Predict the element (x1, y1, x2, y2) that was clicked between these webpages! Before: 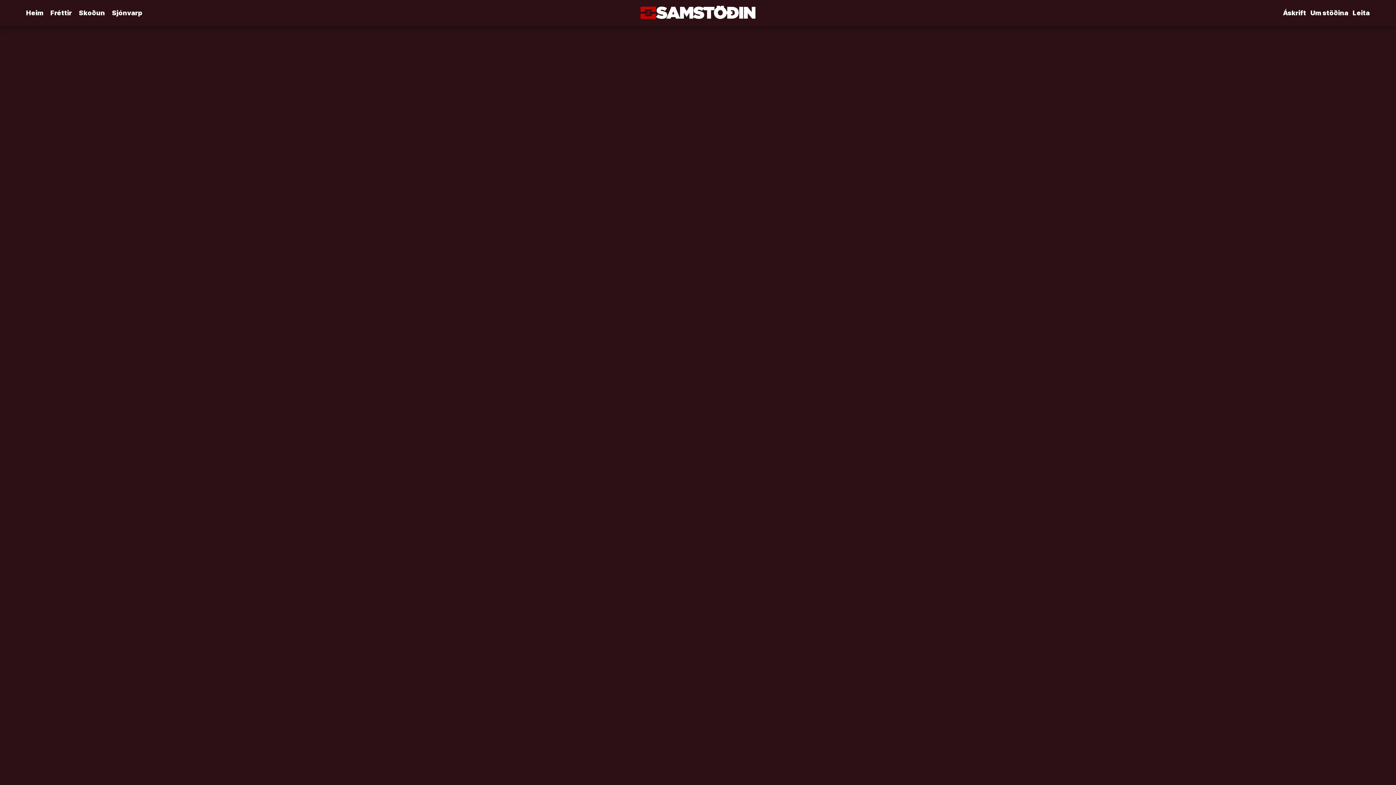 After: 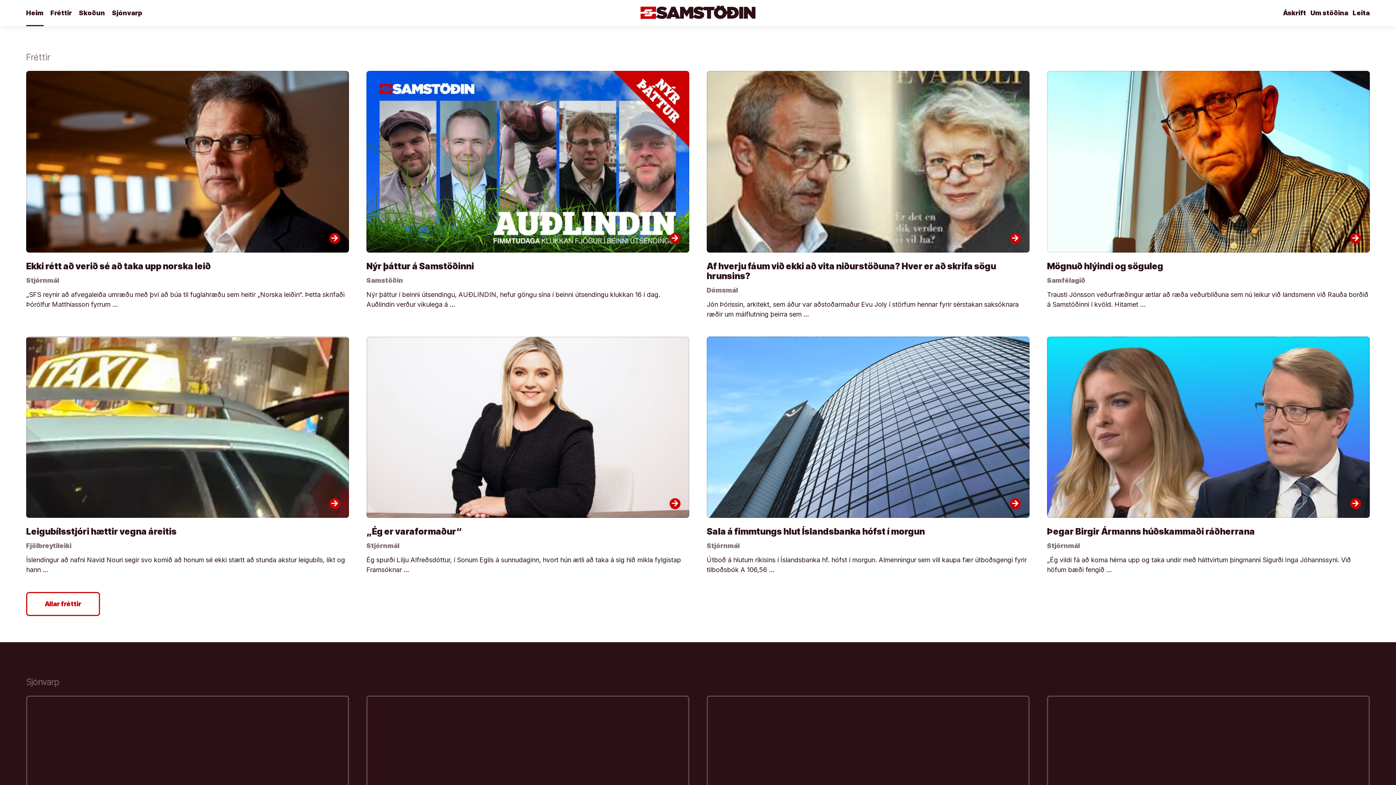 Action: bbox: (640, 5, 755, 18)